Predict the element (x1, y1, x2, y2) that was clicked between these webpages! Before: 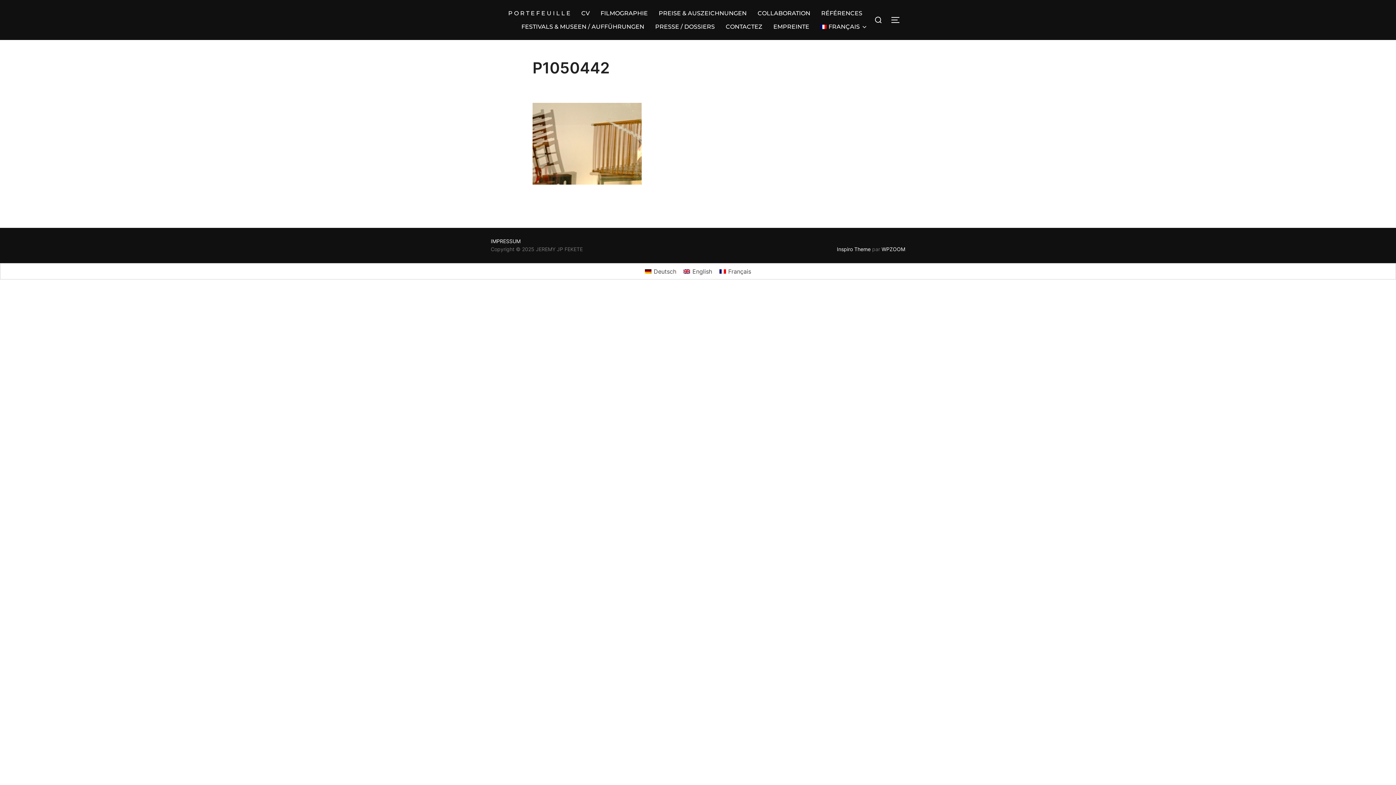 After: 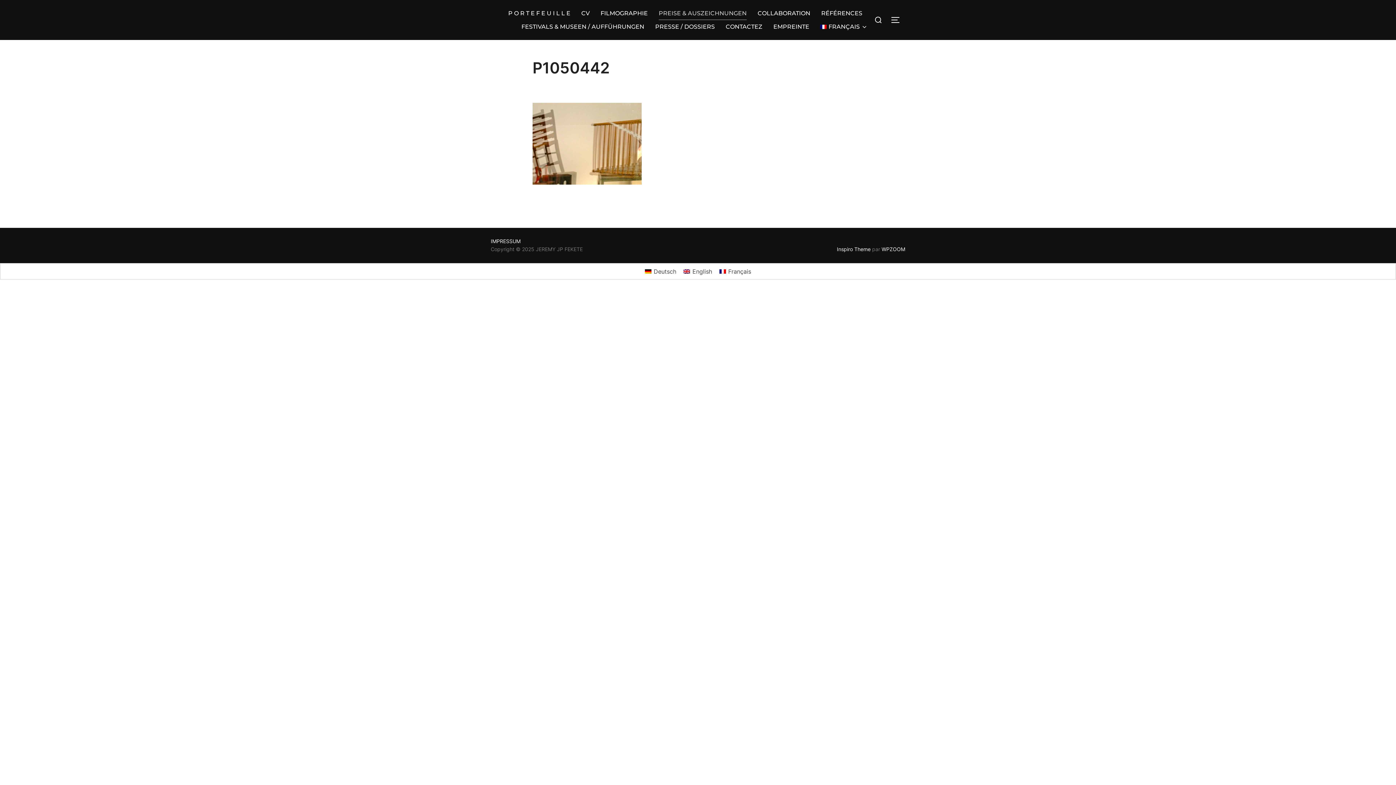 Action: label: PREISE & AUSZEICHNUNGEN bbox: (658, 6, 746, 20)